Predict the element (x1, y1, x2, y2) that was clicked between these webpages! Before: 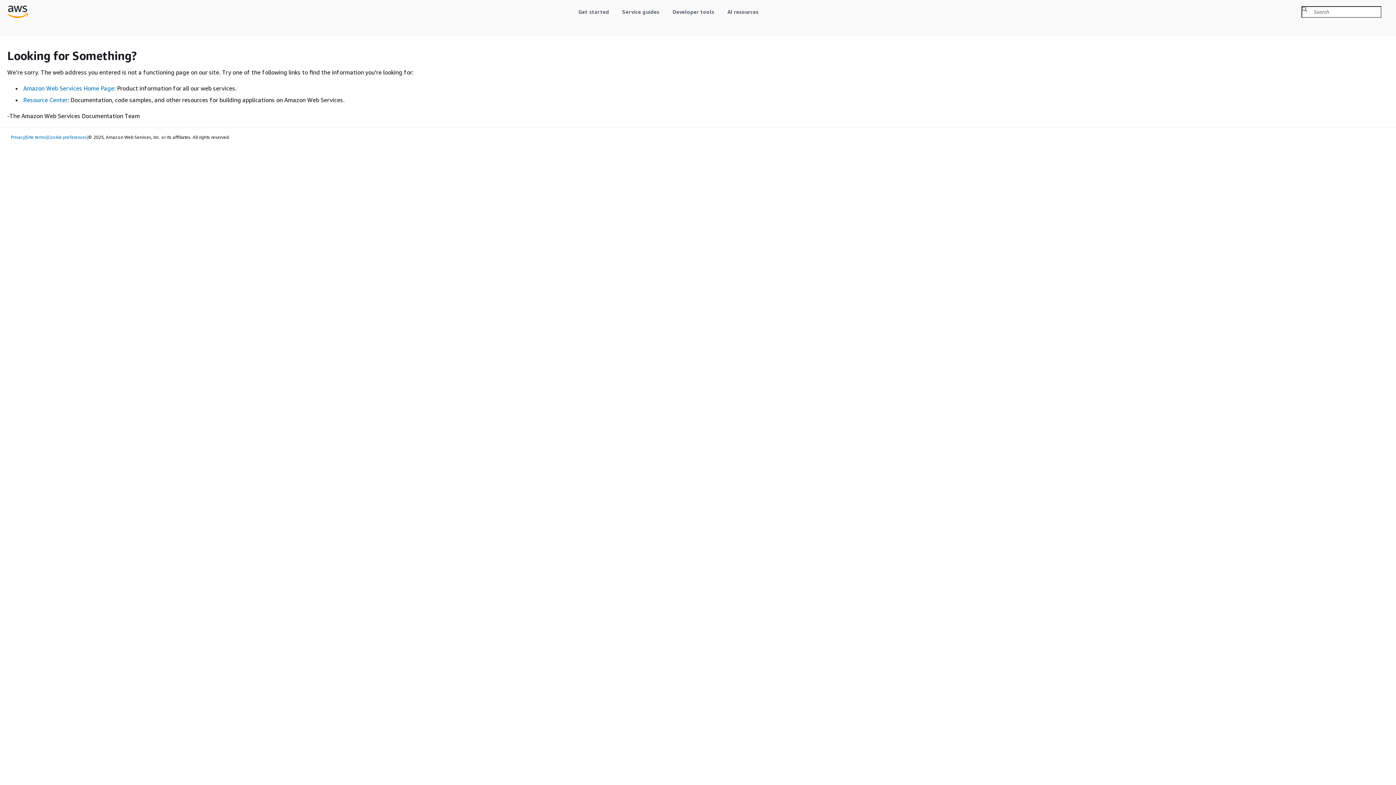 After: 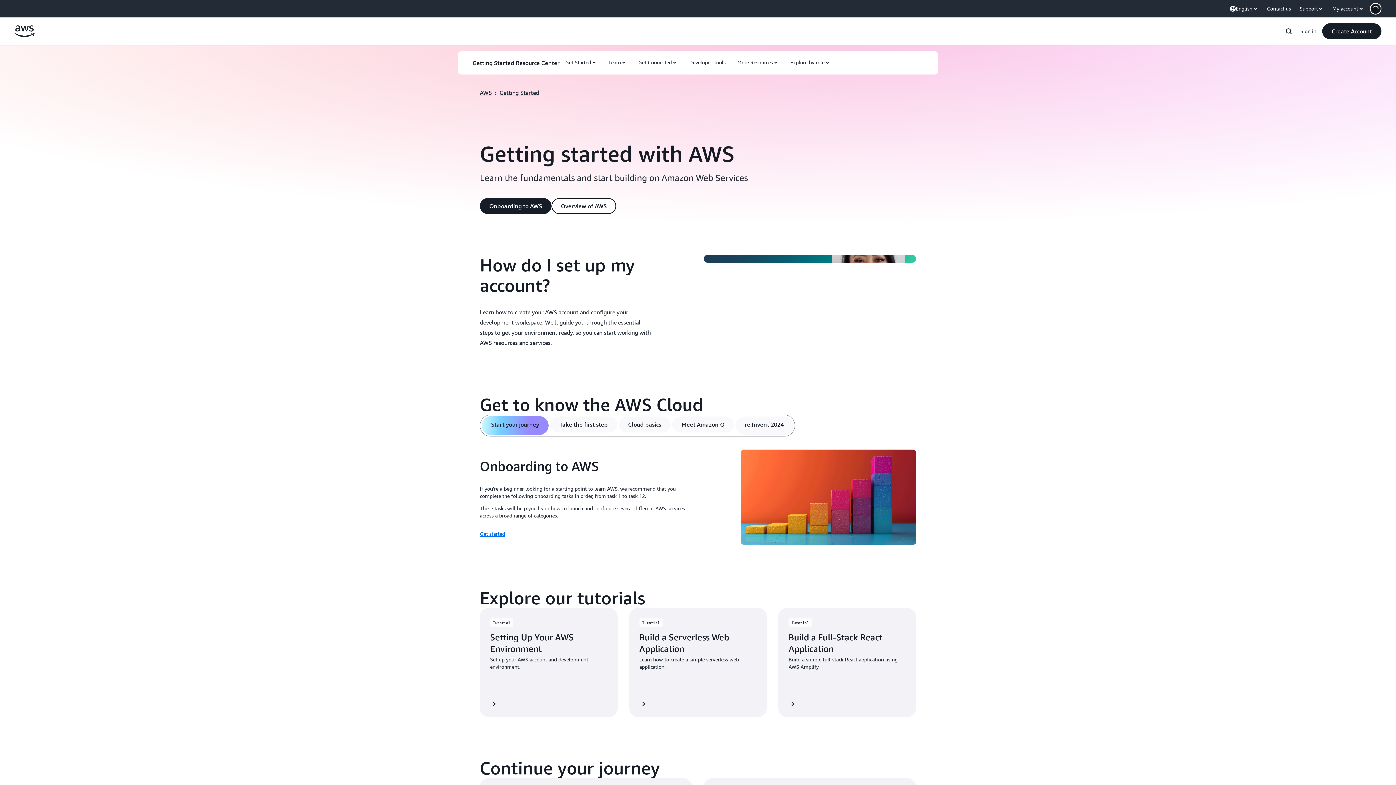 Action: bbox: (23, 96, 67, 103) label: Resource Center